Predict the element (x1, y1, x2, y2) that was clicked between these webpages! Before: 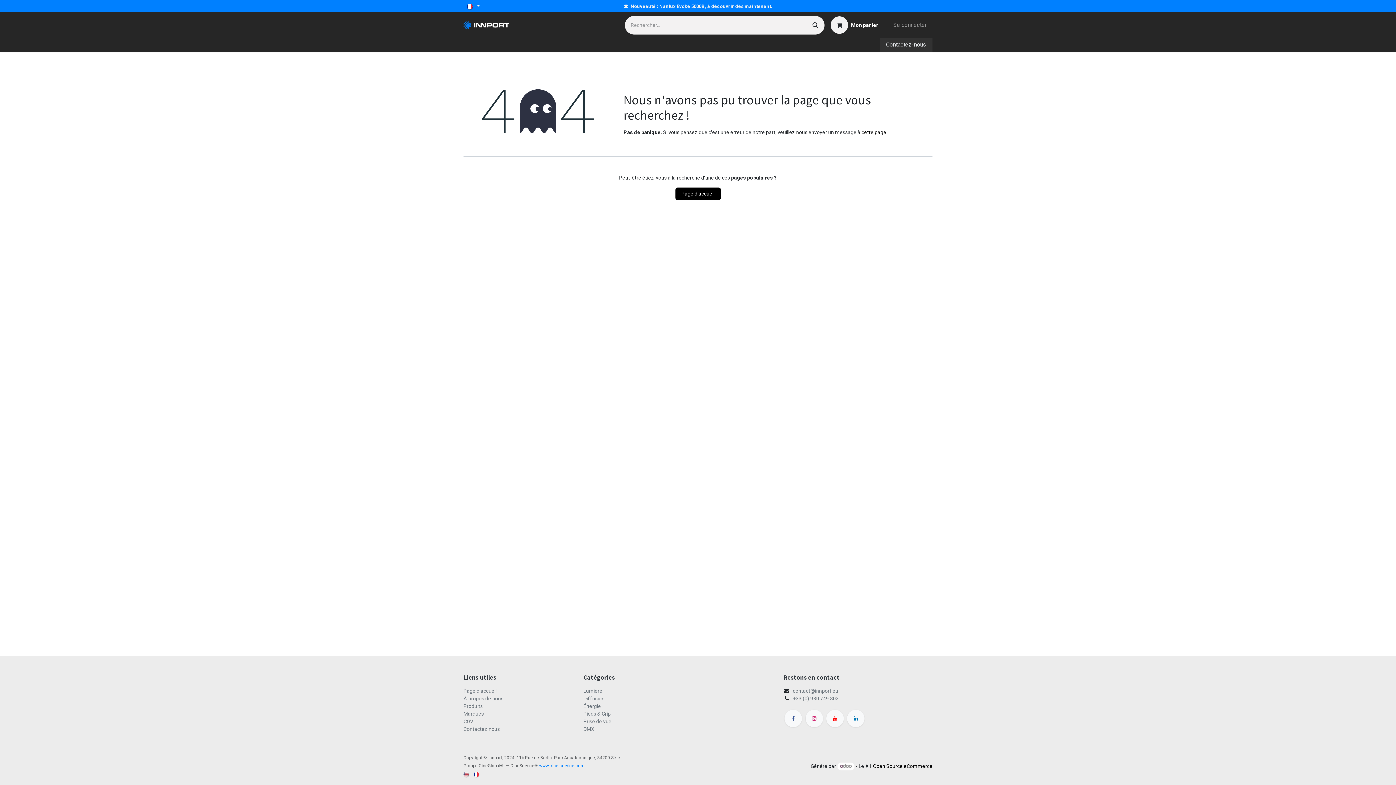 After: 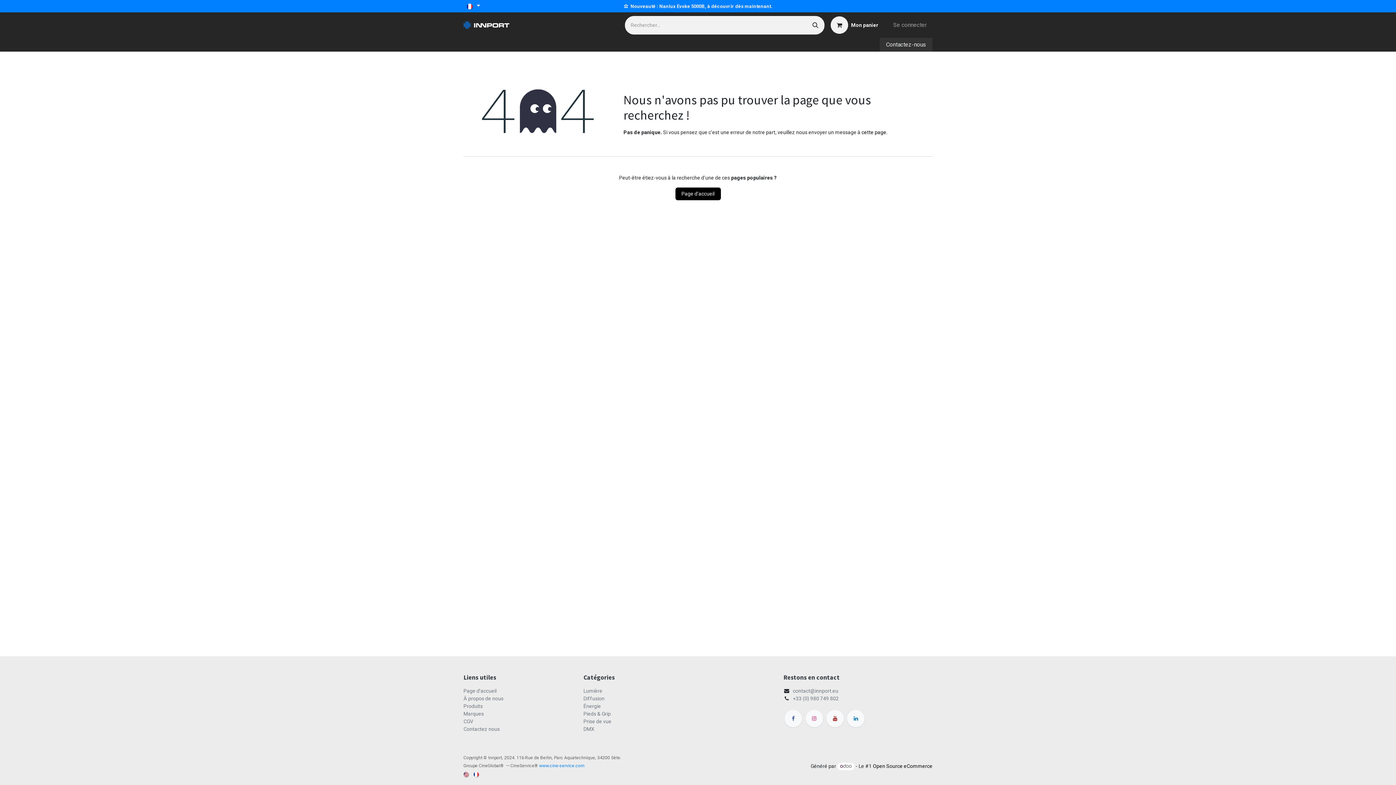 Action: label: YouTube bbox: (826, 710, 843, 727)